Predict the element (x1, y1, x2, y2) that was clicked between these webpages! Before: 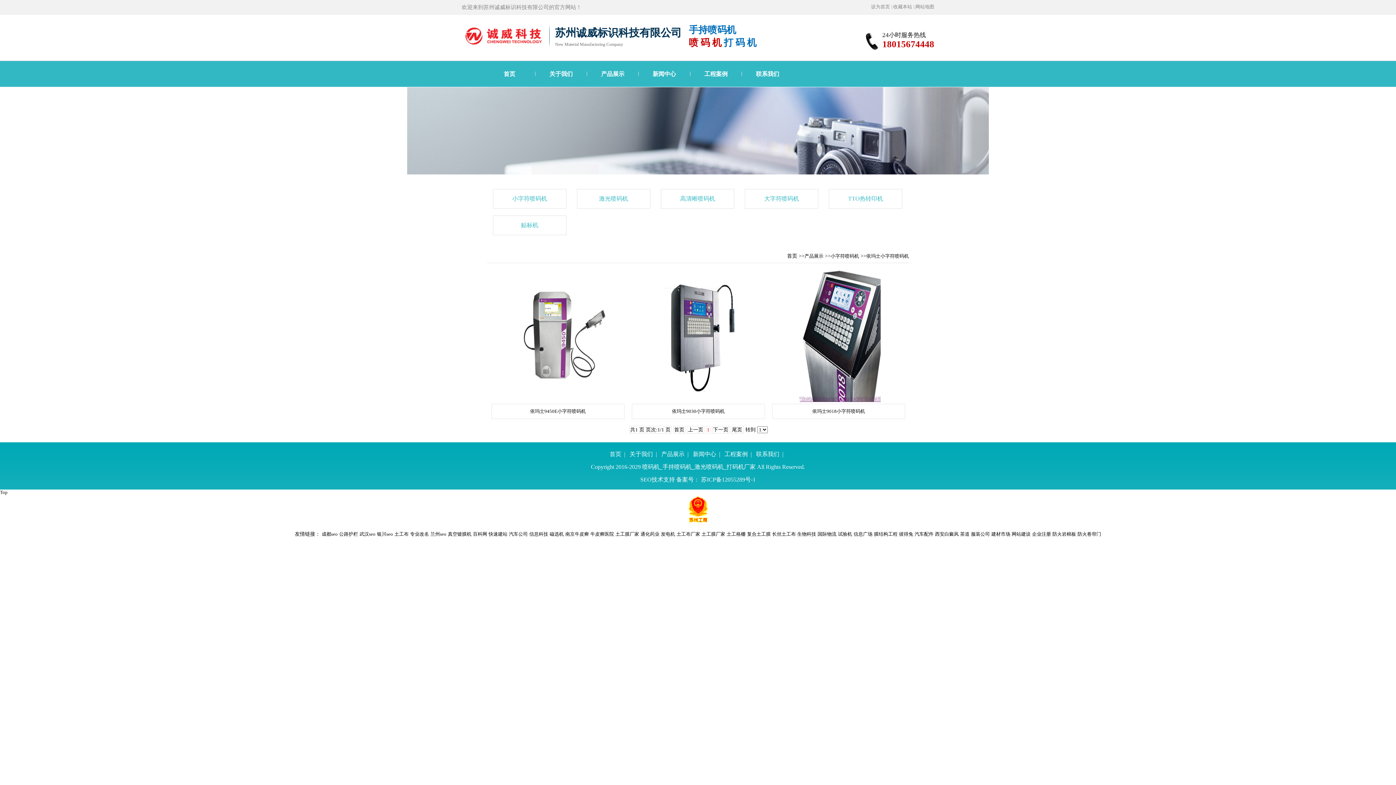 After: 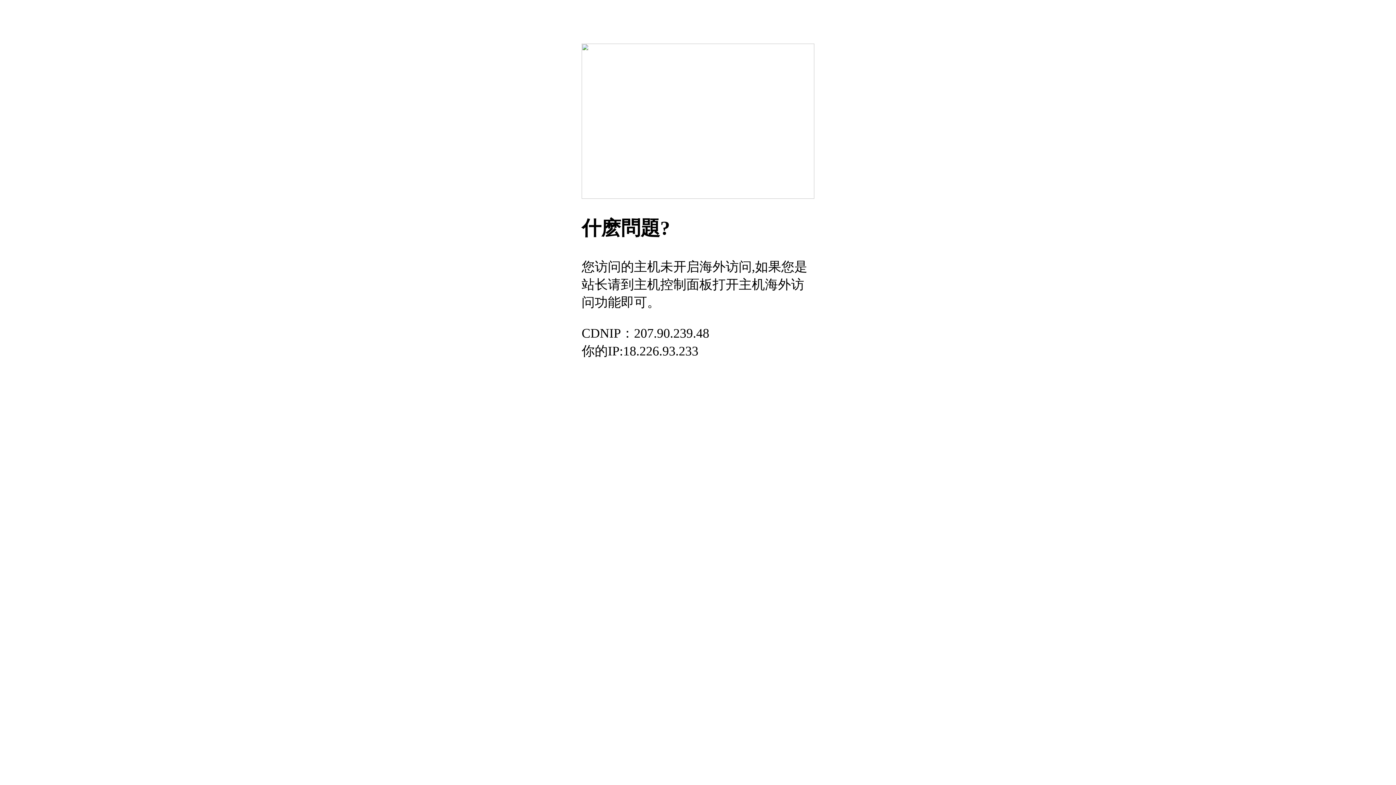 Action: label: 土工膜厂家 bbox: (701, 531, 725, 537)